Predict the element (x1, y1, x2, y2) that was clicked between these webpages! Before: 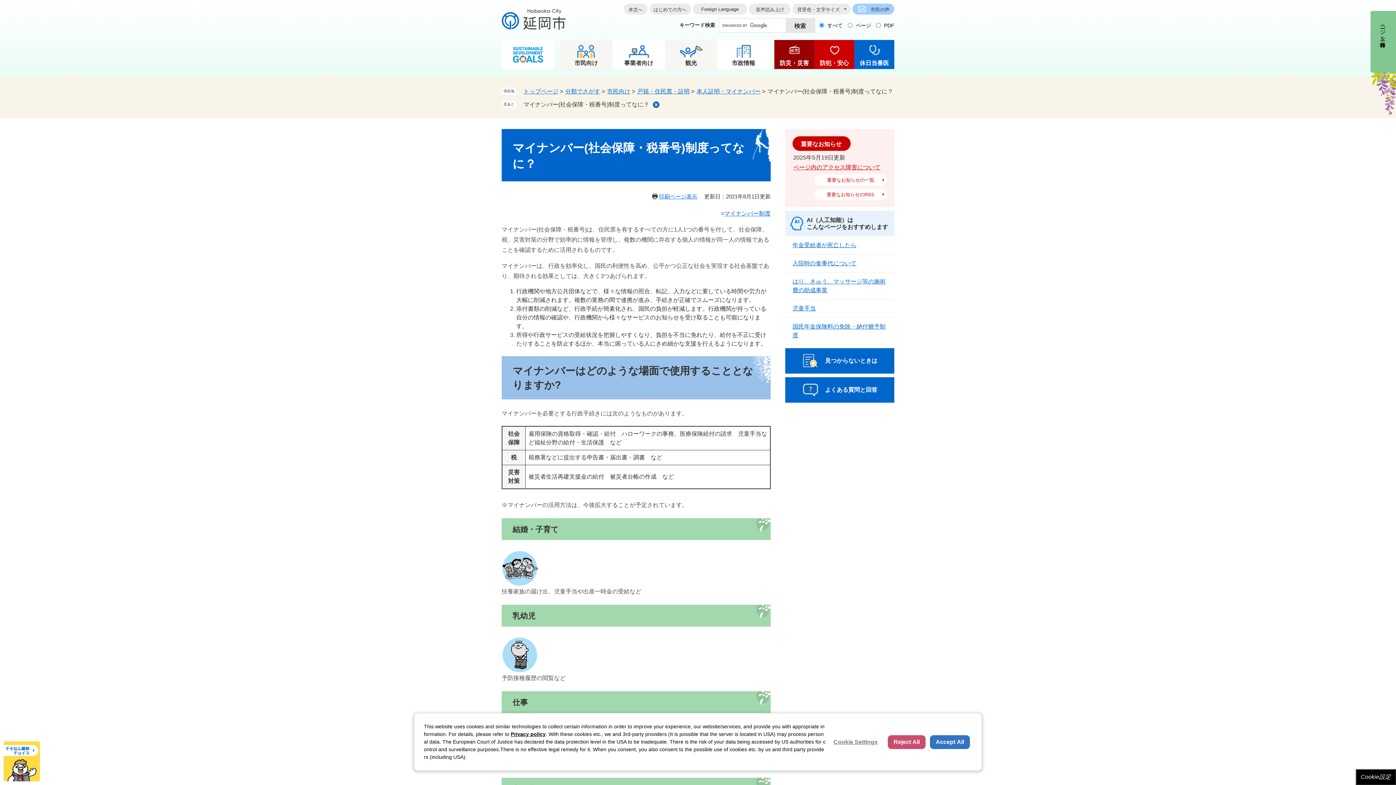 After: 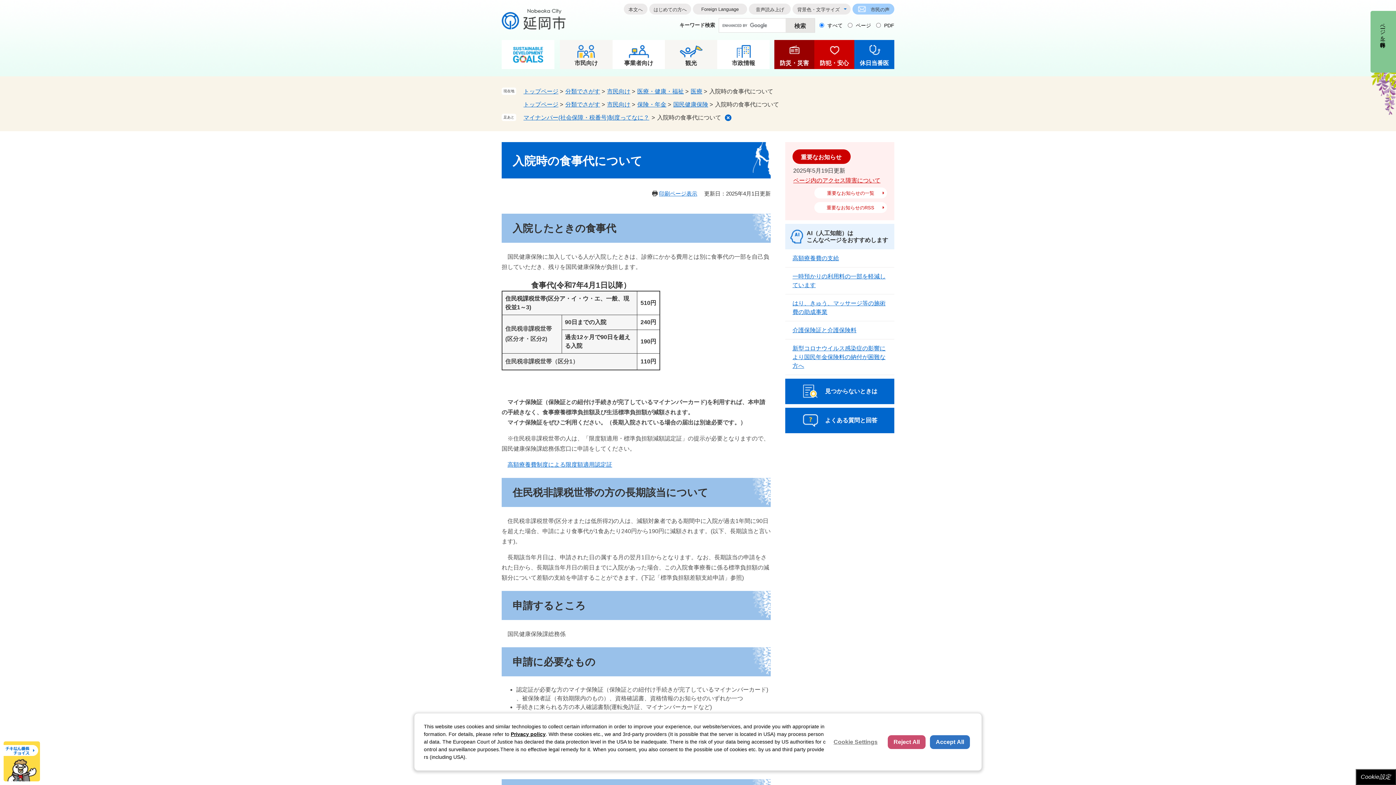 Action: bbox: (792, 260, 856, 266) label: 入院時の食事代について